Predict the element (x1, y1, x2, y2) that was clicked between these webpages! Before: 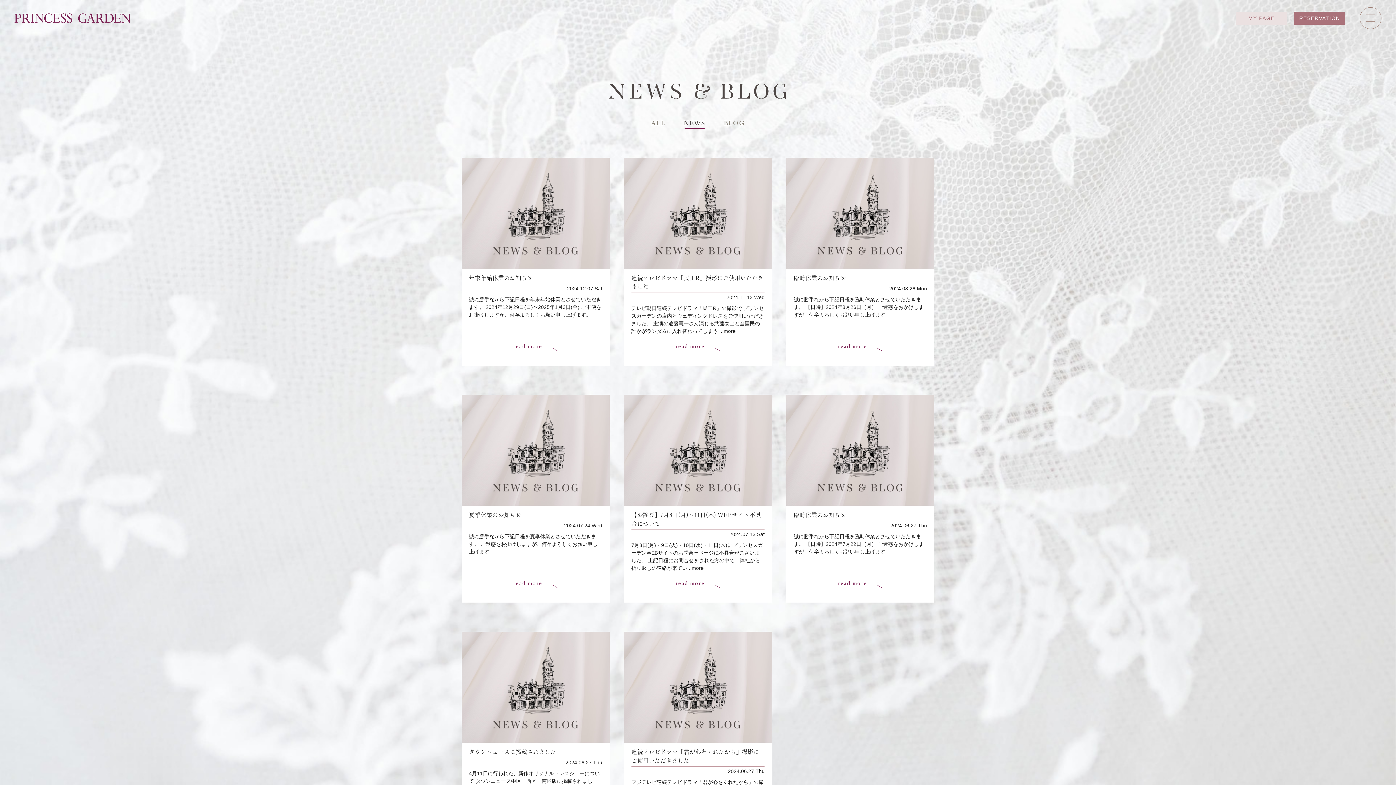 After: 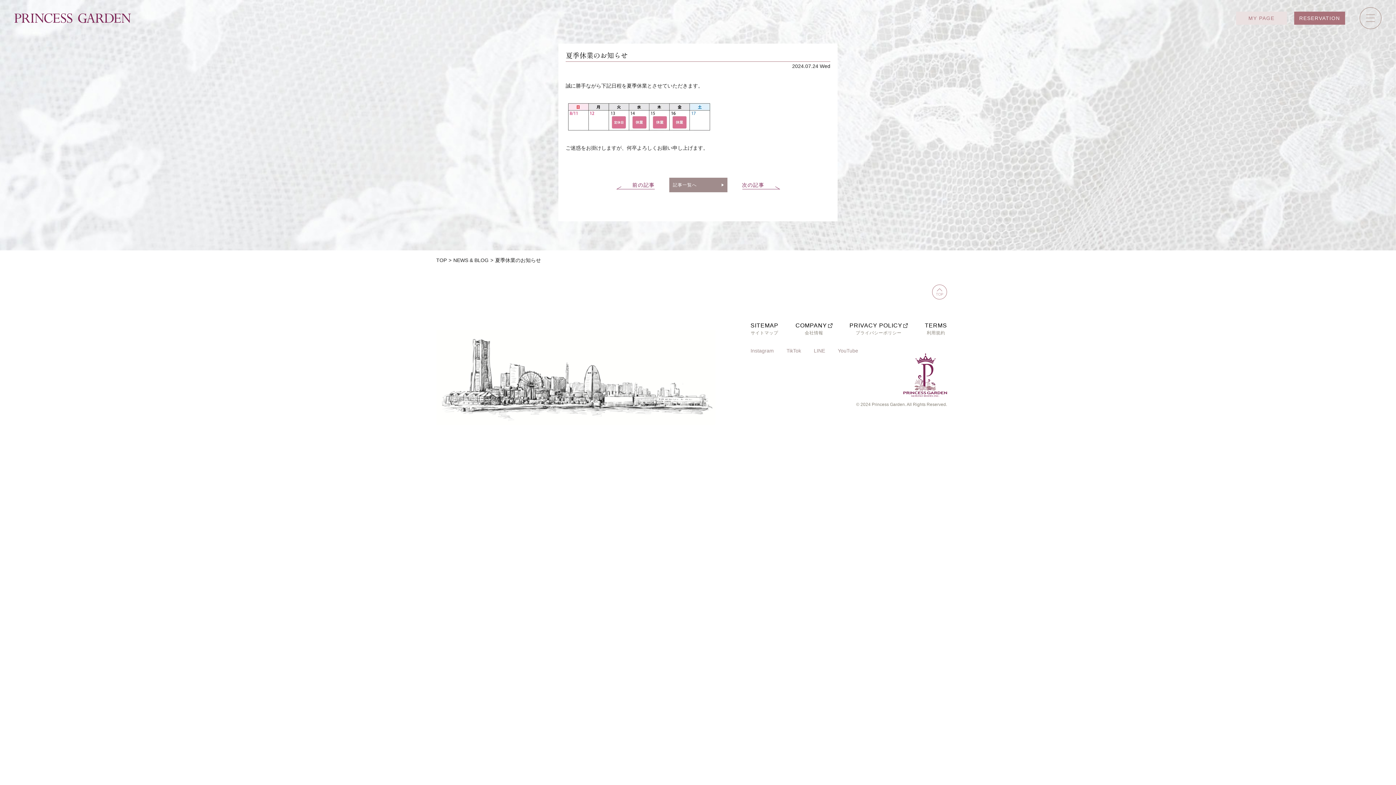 Action: label: 夏季休業のお知らせ
2024.07.24 Wed

誠に勝手ながら下記日程を夏季休業とさせていただきます。 ご迷惑をお掛けしますが、何卒よろしくお願い申し上げます。

read more bbox: (461, 394, 609, 602)